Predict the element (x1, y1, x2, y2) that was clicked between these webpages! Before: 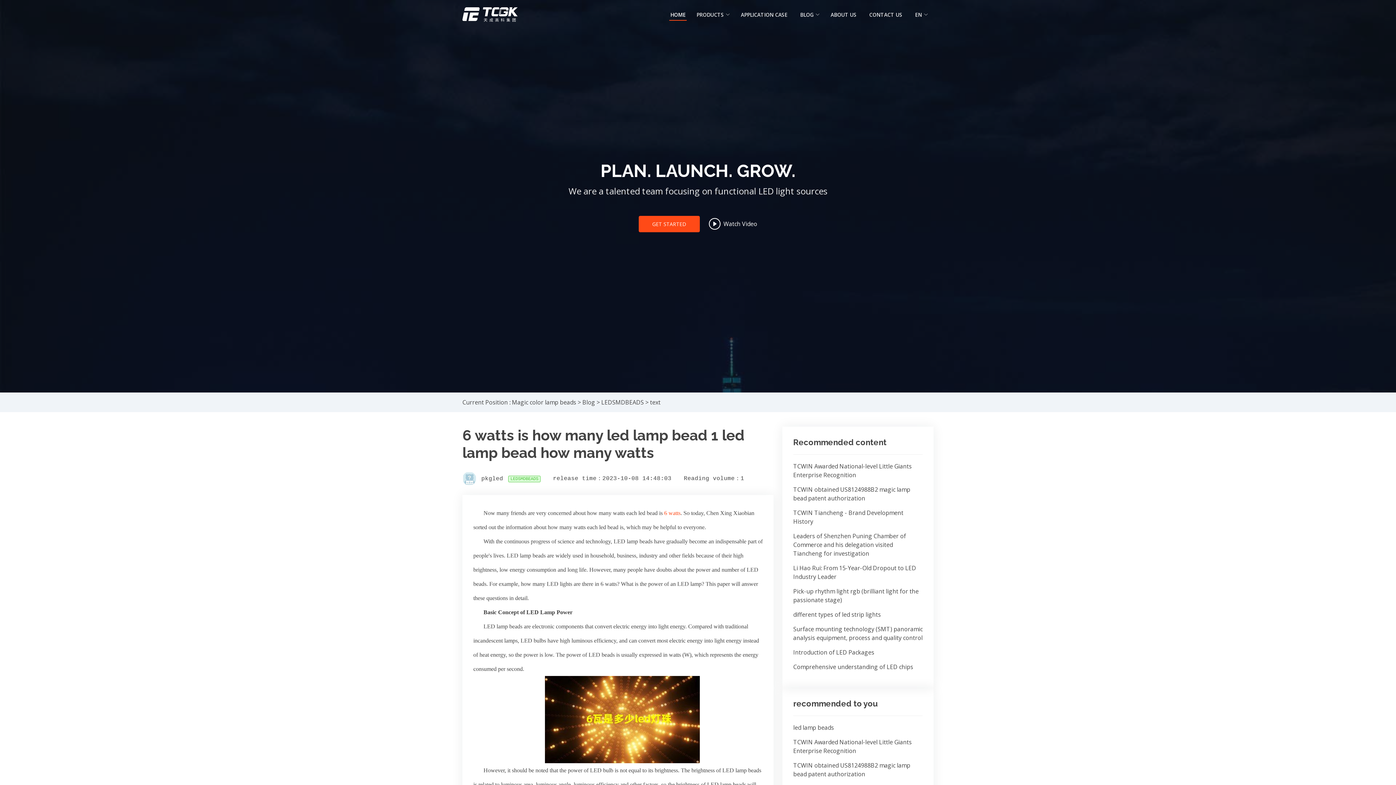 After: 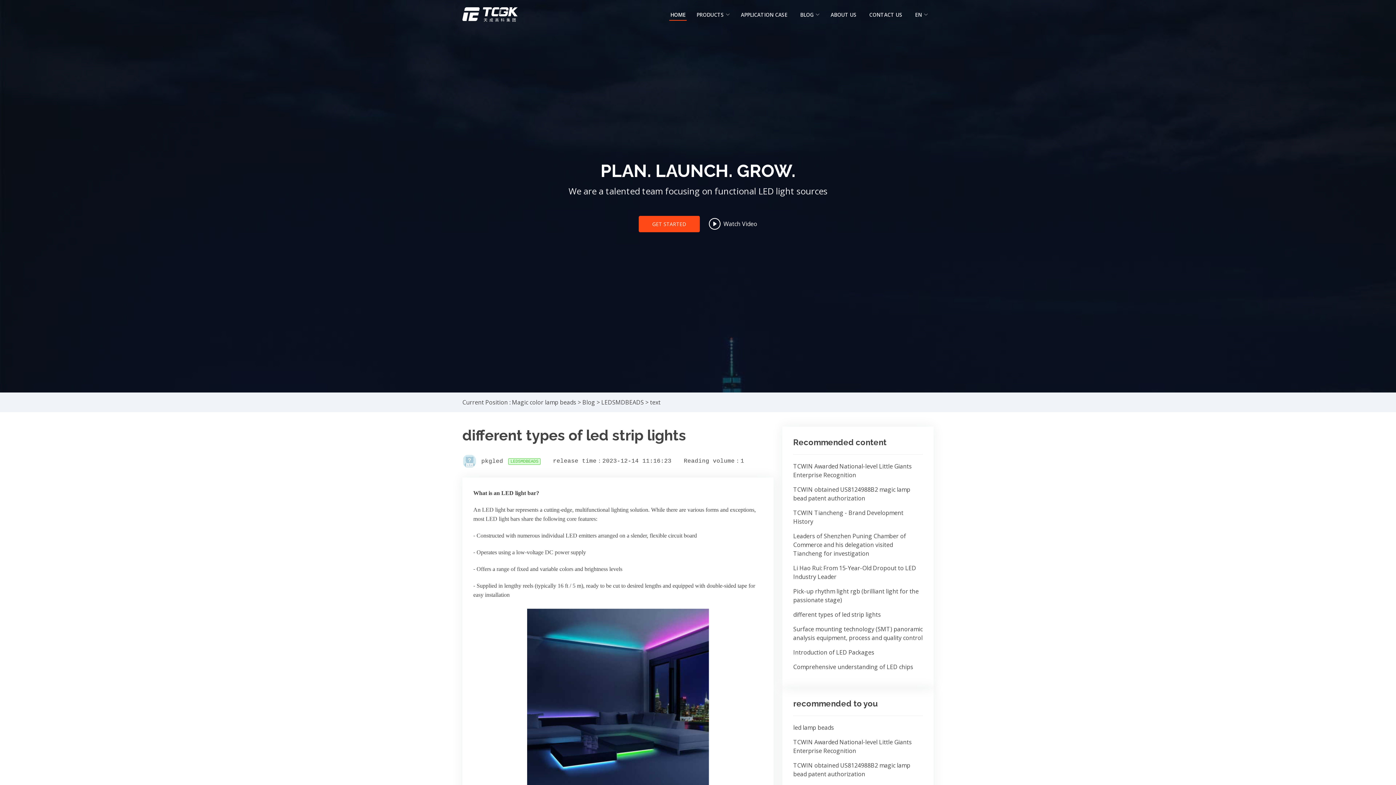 Action: label: different types of led strip lights bbox: (793, 610, 881, 618)